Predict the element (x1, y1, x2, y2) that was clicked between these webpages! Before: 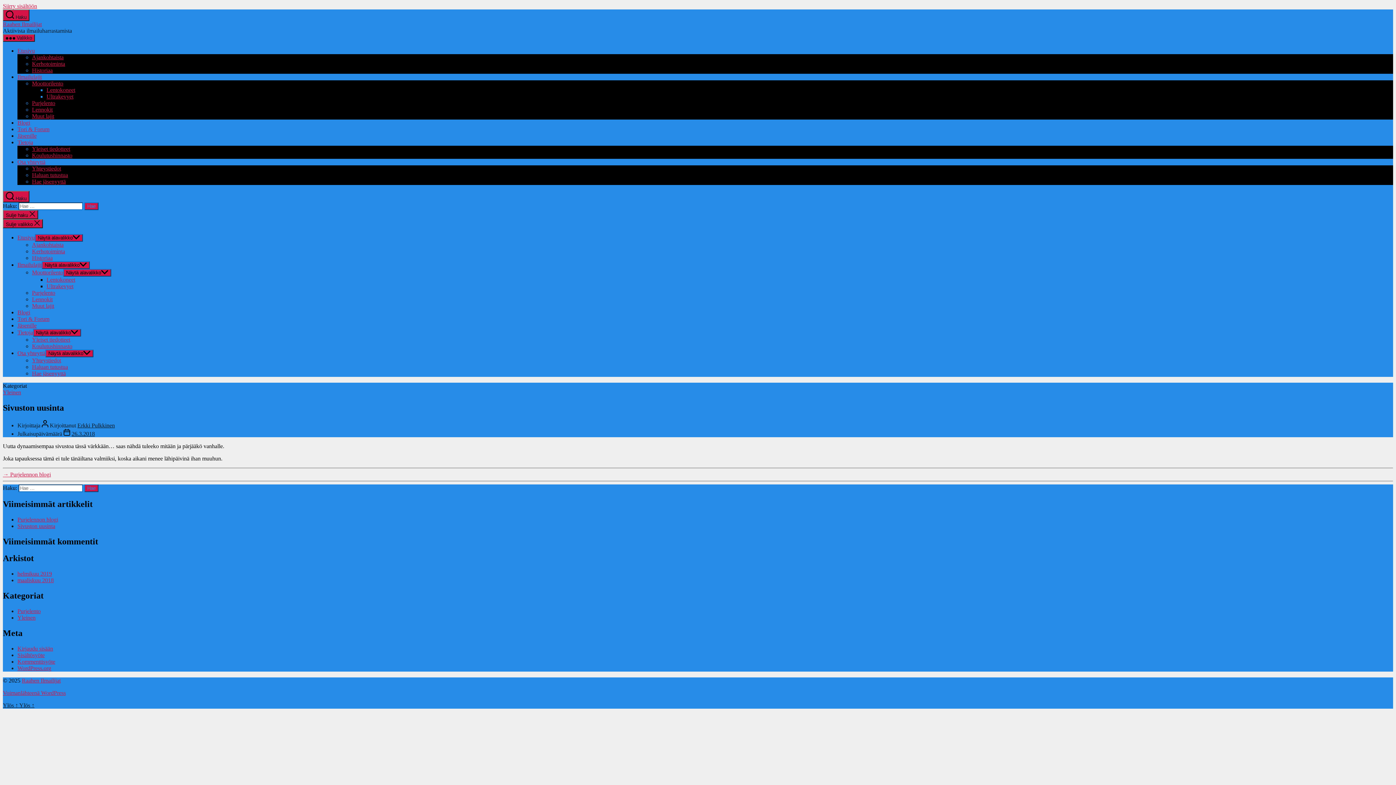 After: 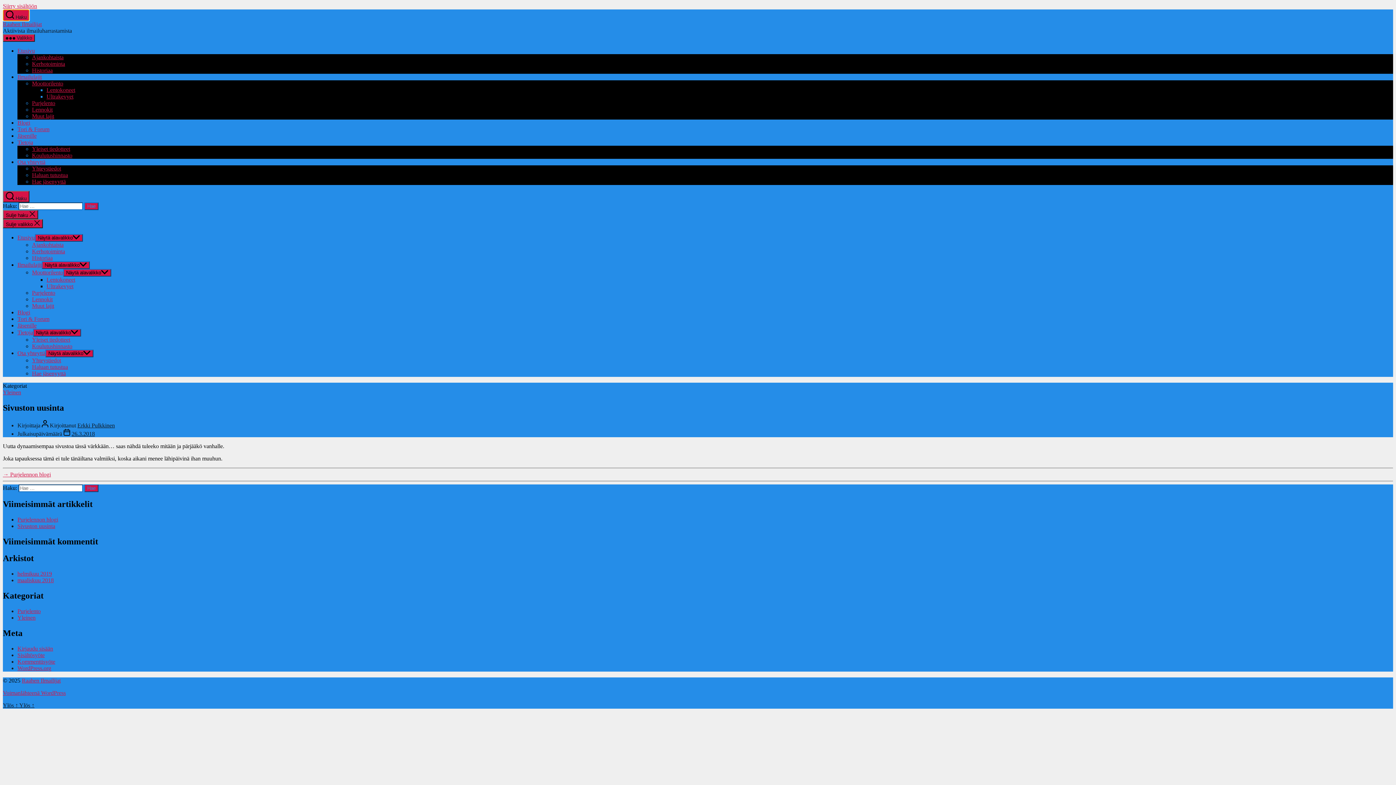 Action: label:  Haku bbox: (2, 9, 29, 21)